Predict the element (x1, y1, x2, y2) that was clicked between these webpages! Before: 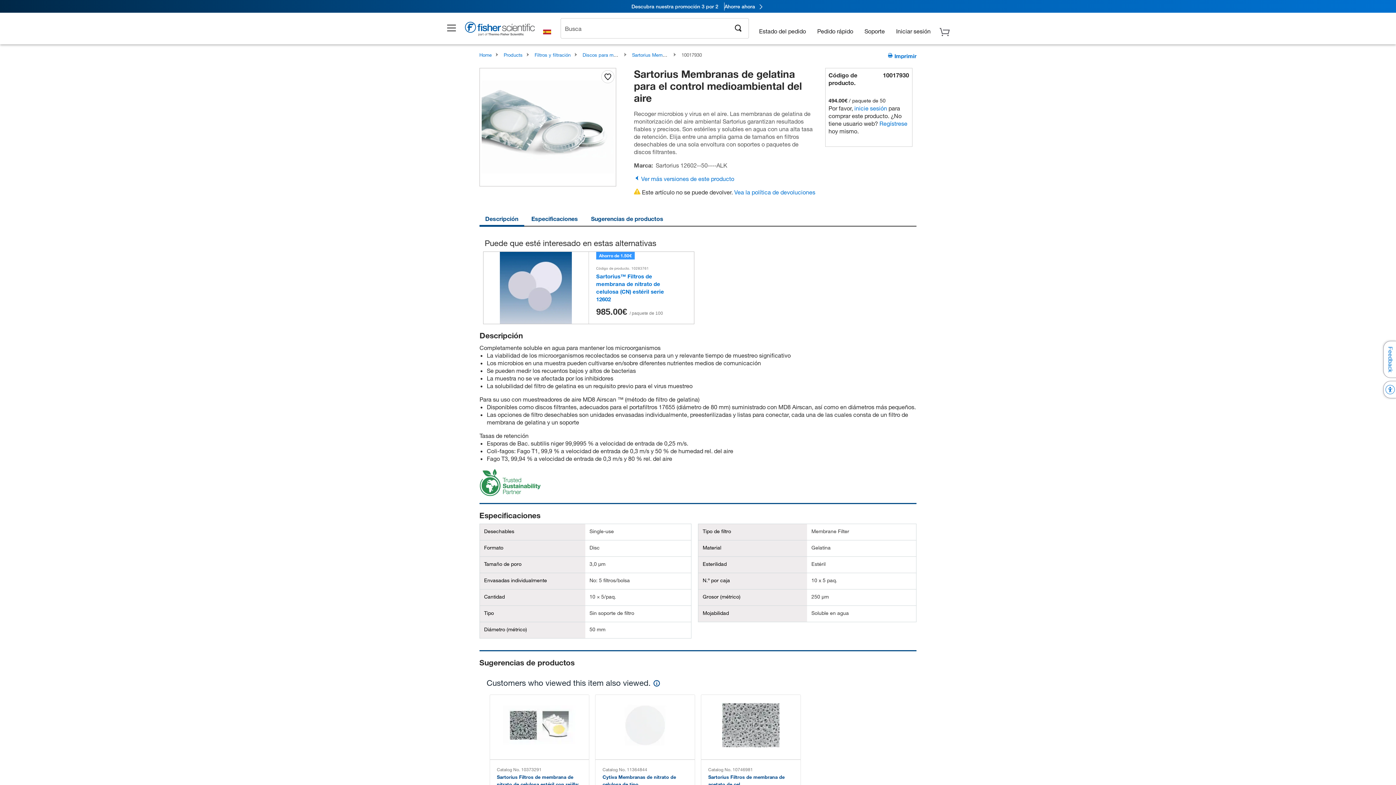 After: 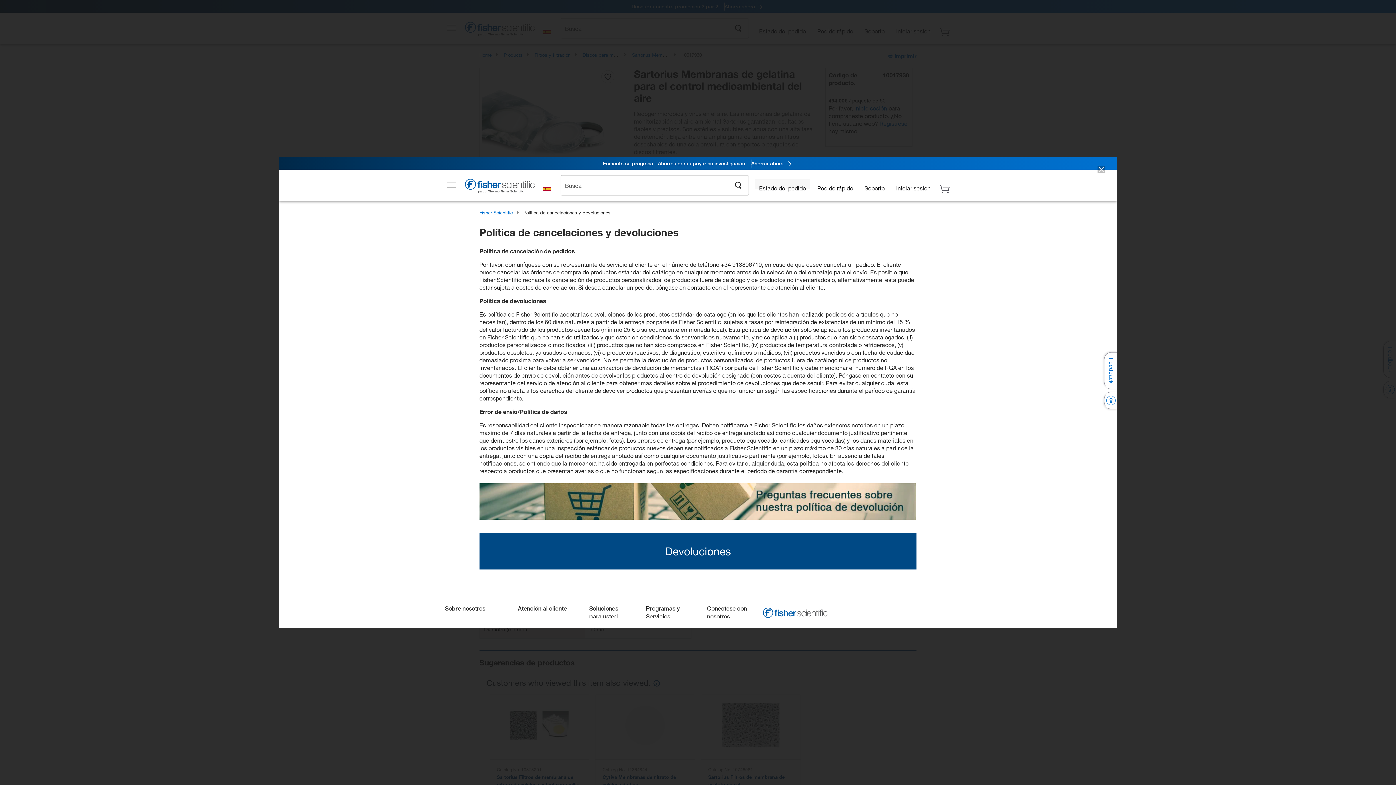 Action: label: Vea la política de devoluciones bbox: (734, 188, 815, 195)